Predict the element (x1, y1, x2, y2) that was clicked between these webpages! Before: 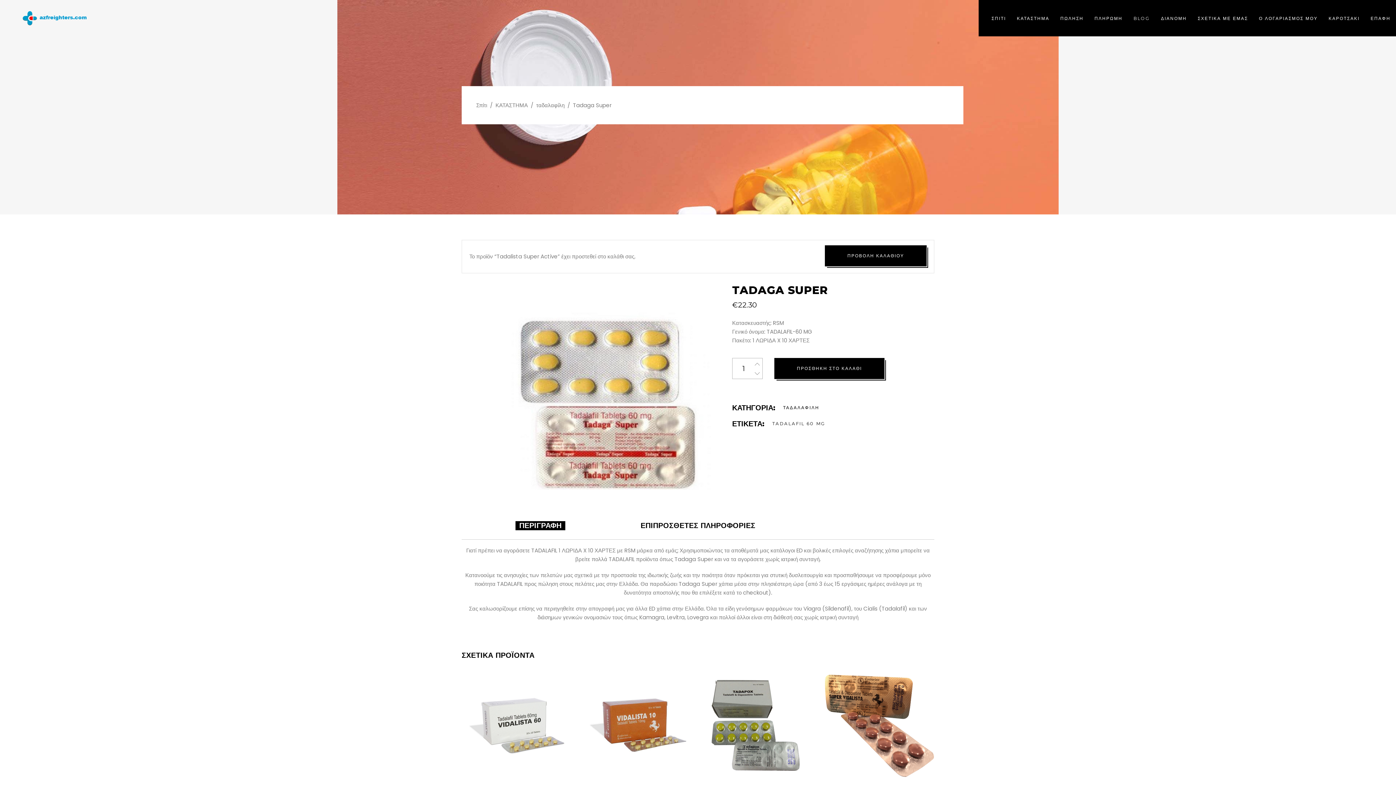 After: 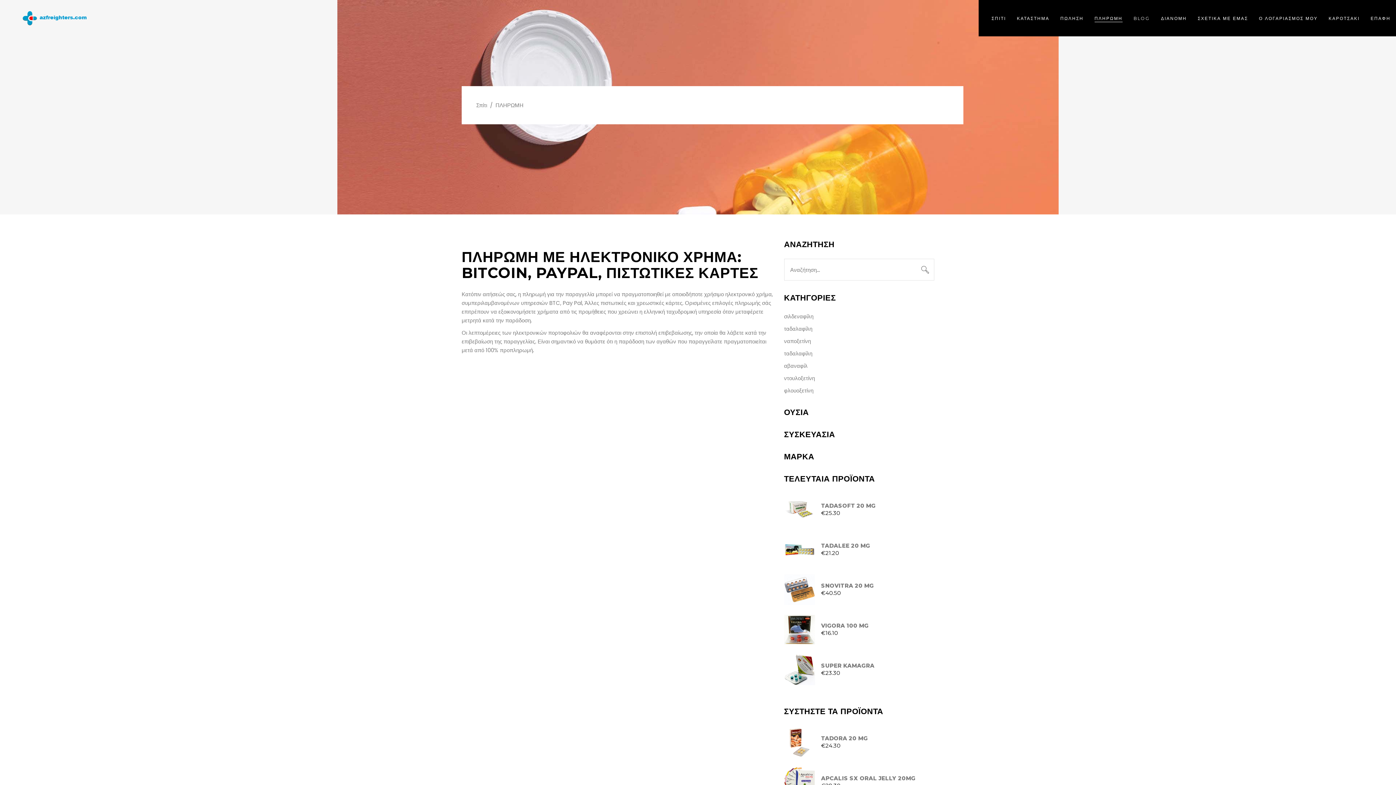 Action: bbox: (1089, 14, 1128, 22) label: ΠΛΗΡΩΜΗ